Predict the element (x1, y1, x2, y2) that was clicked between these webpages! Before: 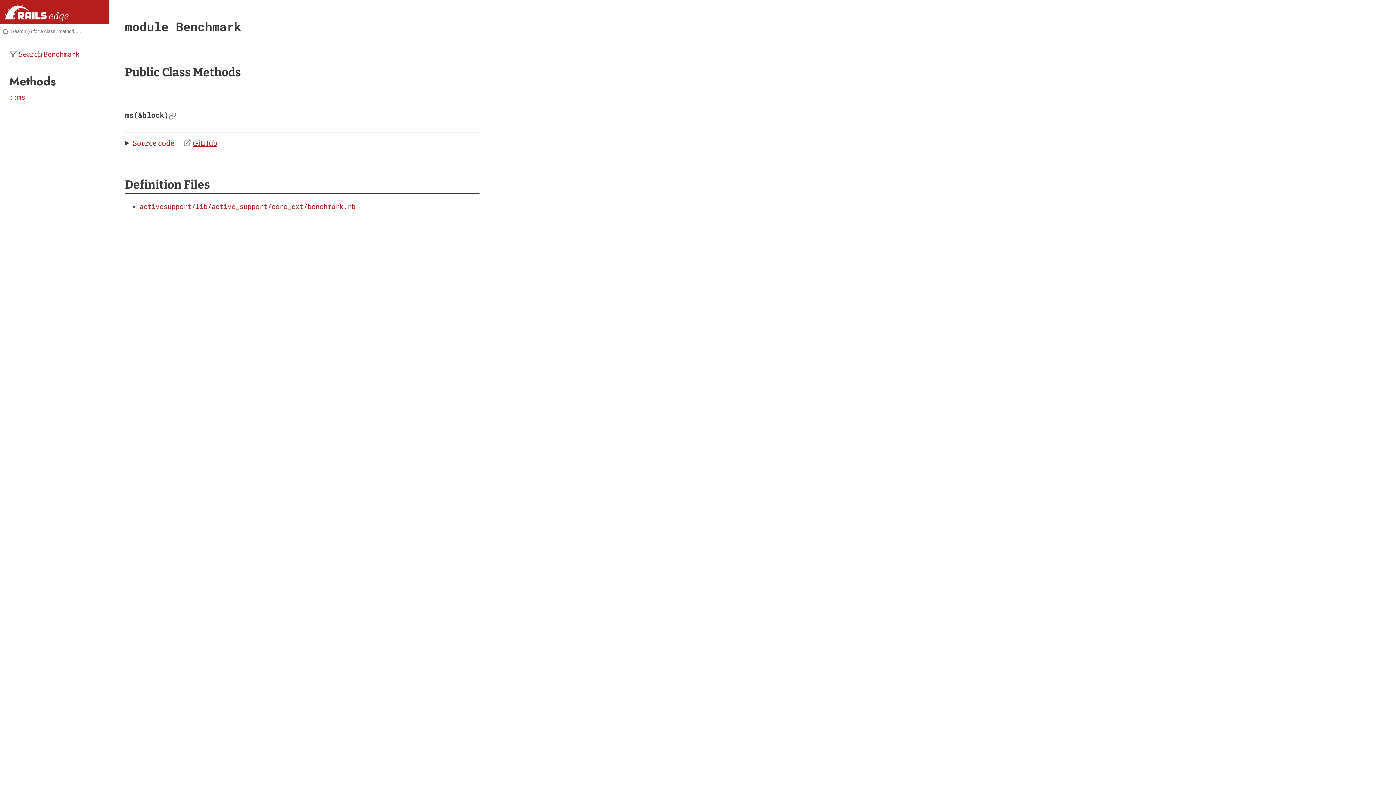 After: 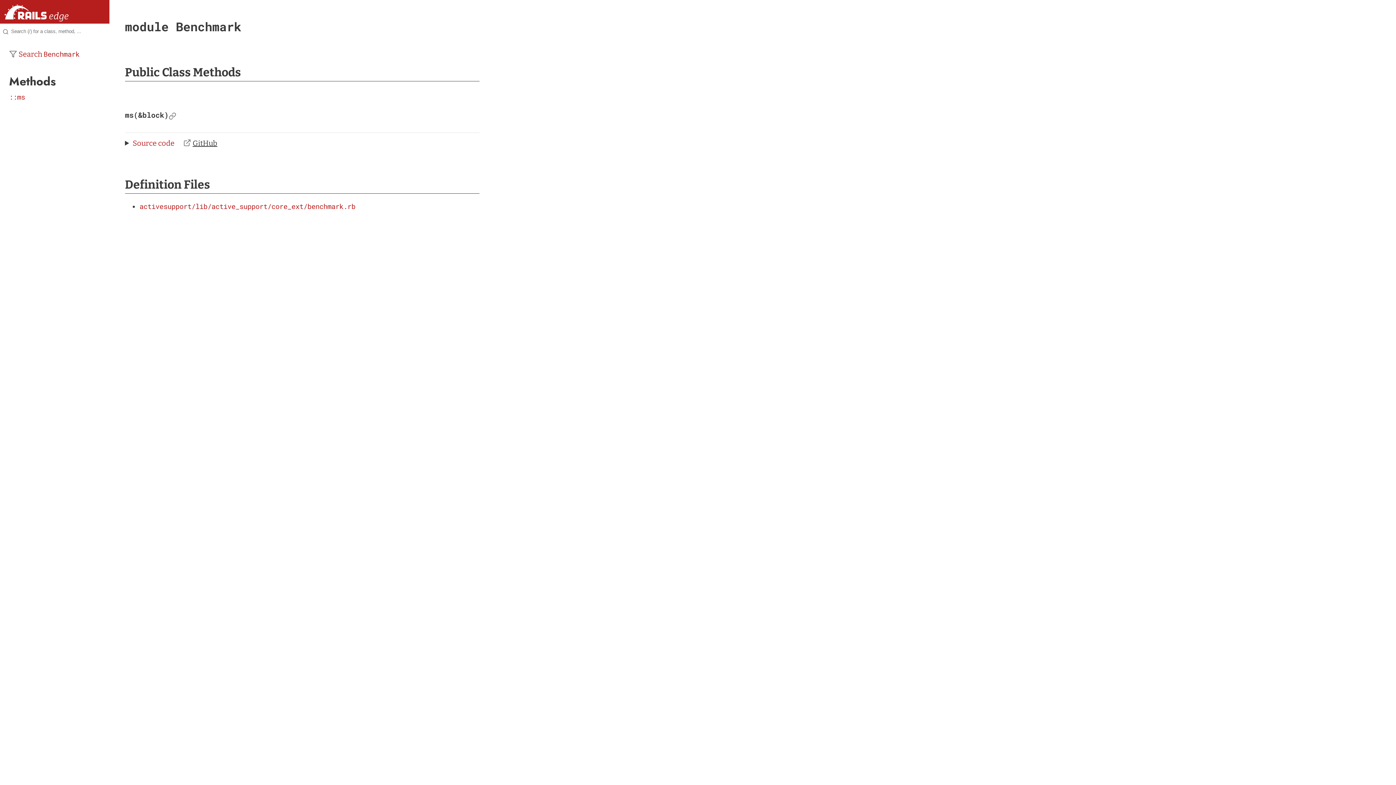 Action: bbox: (183, 138, 217, 147) label: GitHub